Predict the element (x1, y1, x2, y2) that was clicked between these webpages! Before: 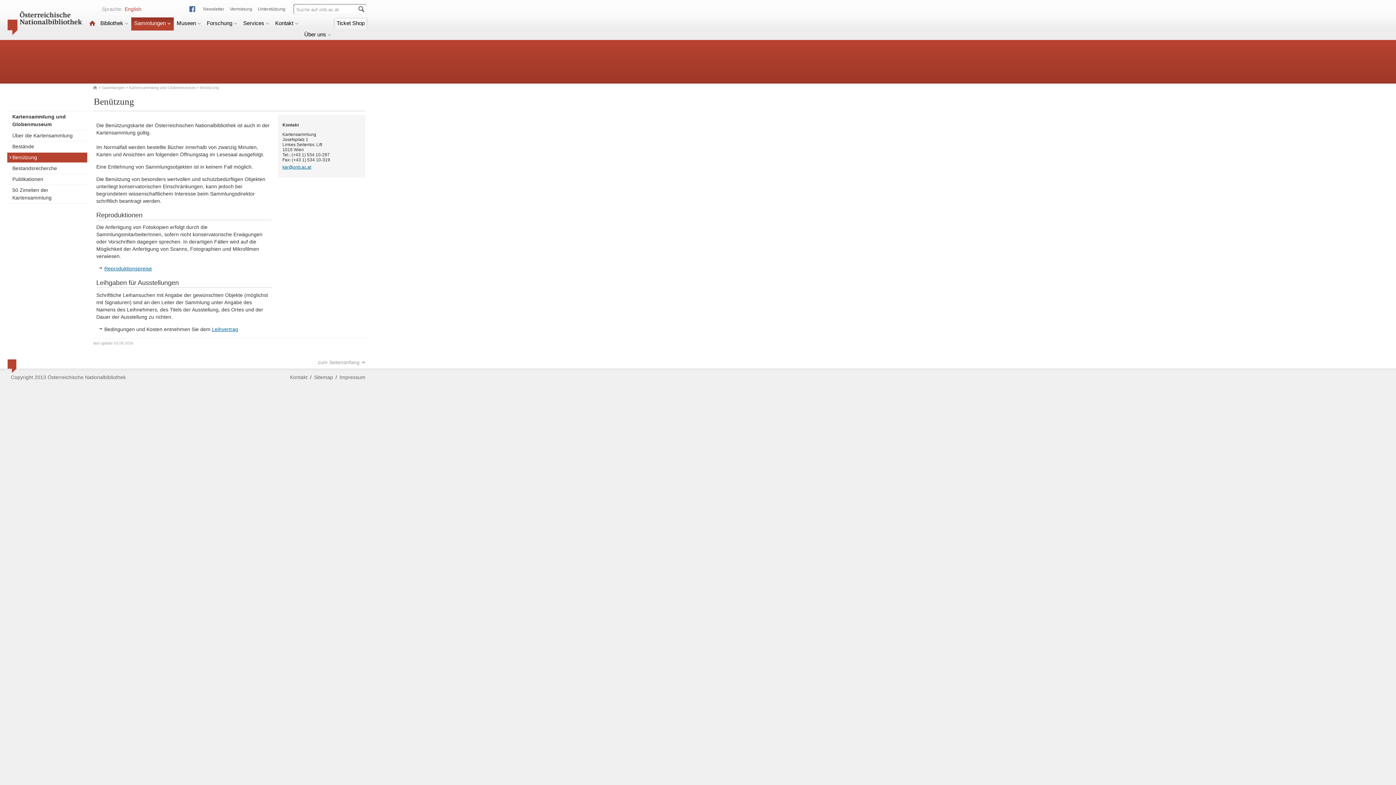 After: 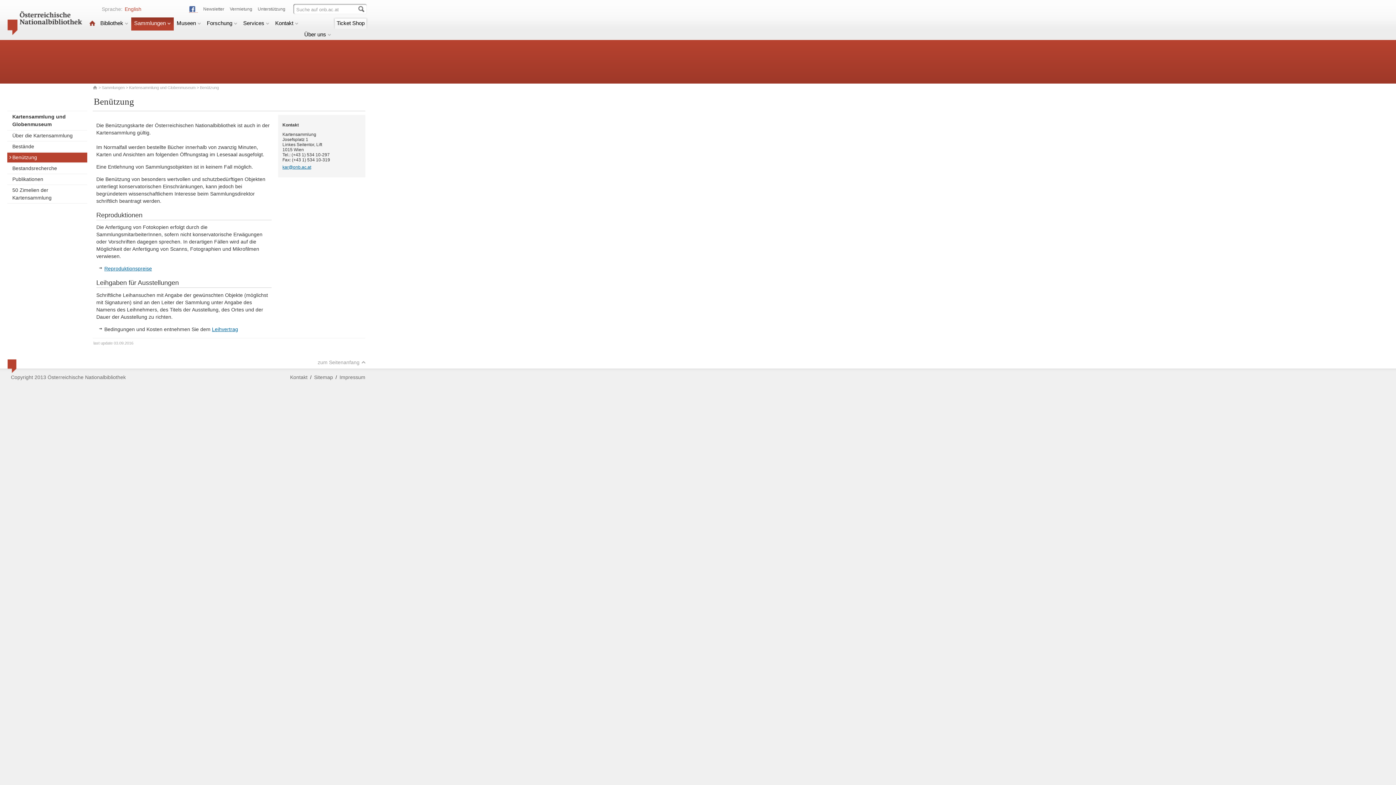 Action: bbox: (189, 4, 197, 12) label:  